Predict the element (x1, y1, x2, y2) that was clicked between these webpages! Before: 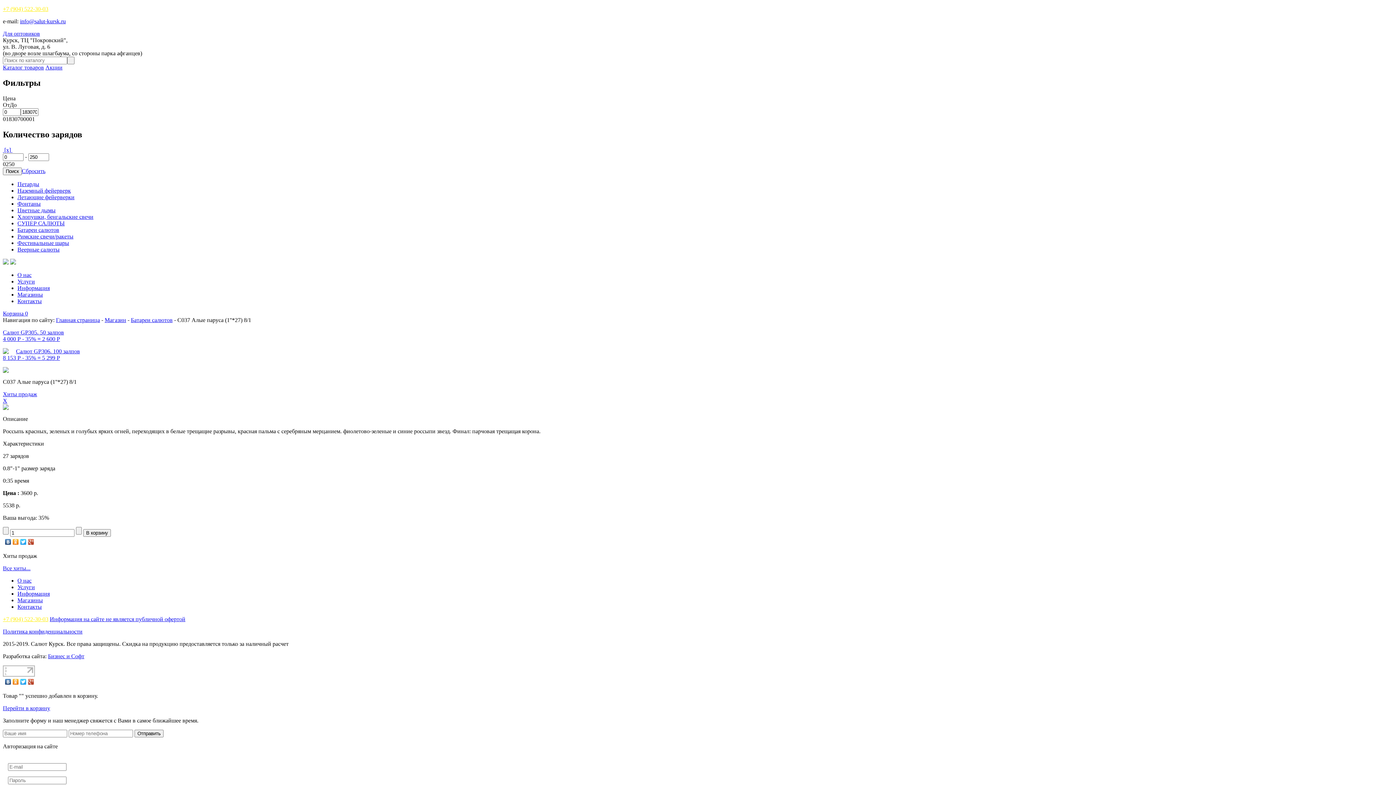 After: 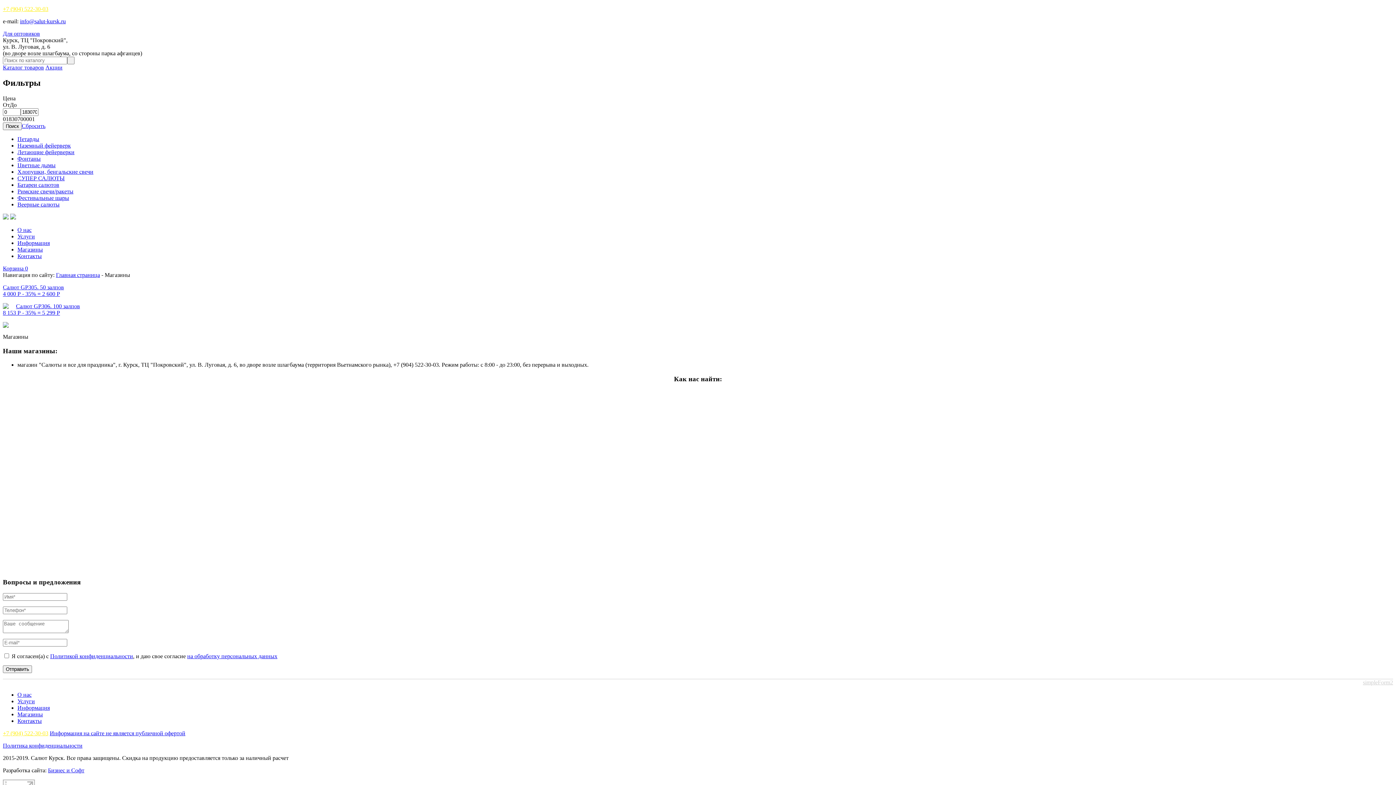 Action: bbox: (17, 597, 42, 603) label: Магазины